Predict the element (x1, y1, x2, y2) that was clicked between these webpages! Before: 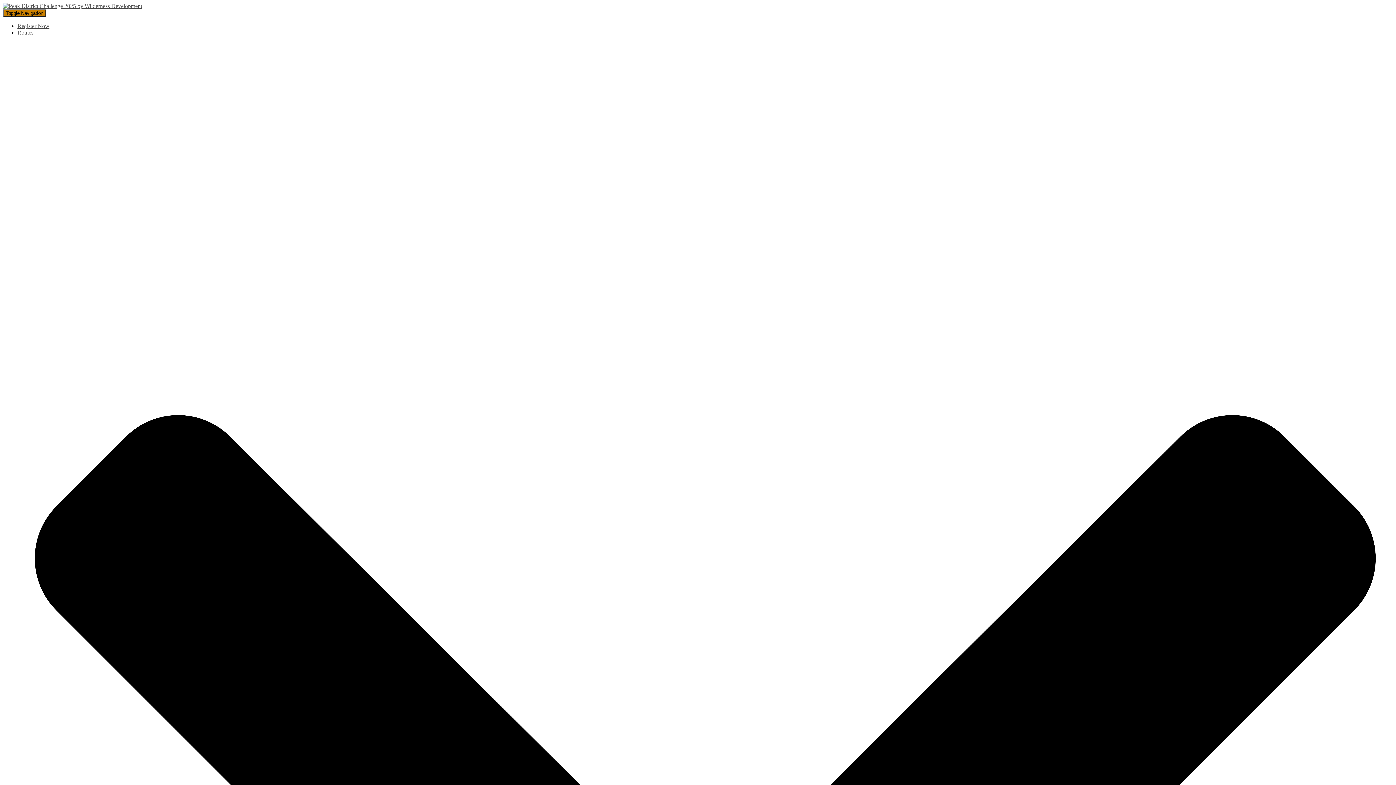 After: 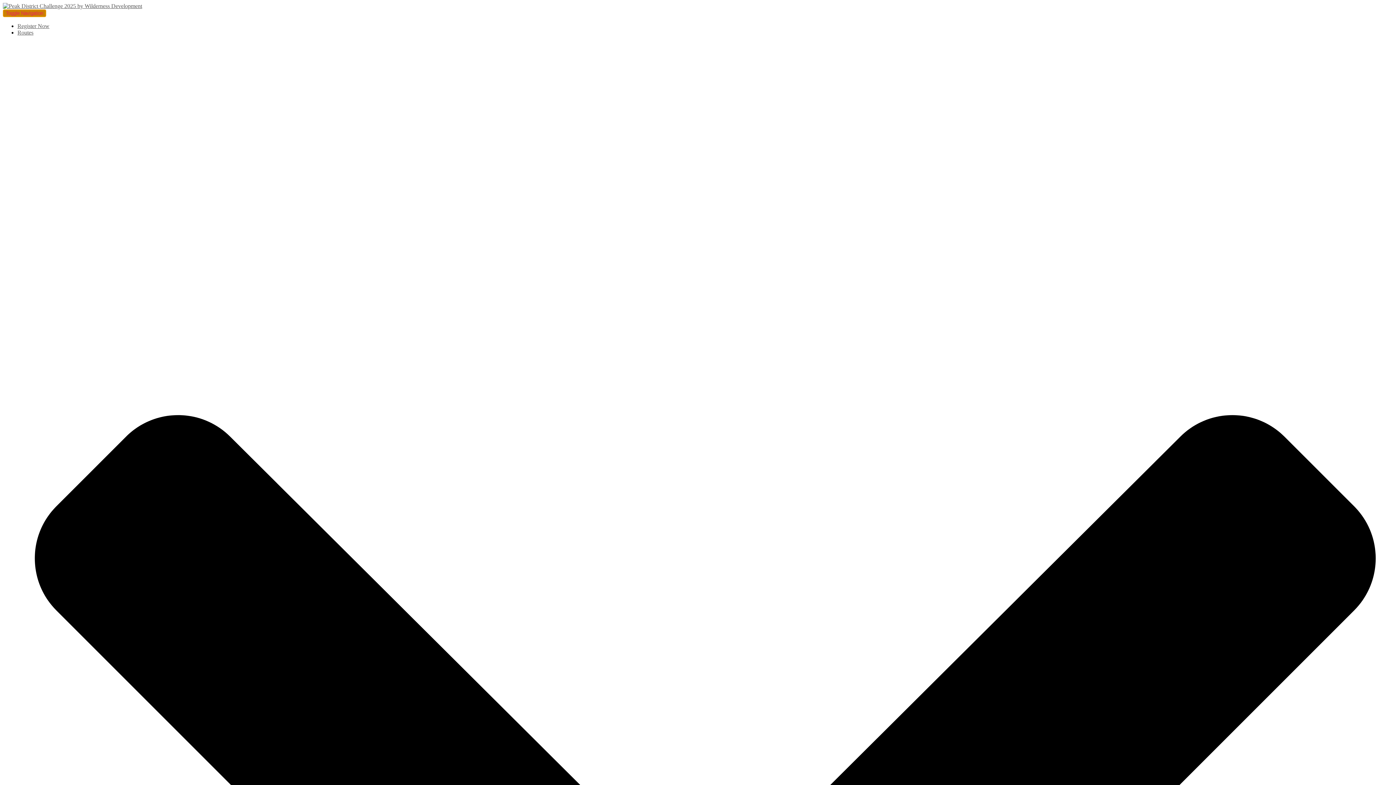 Action: label: Toggle Navigation bbox: (2, 9, 46, 17)